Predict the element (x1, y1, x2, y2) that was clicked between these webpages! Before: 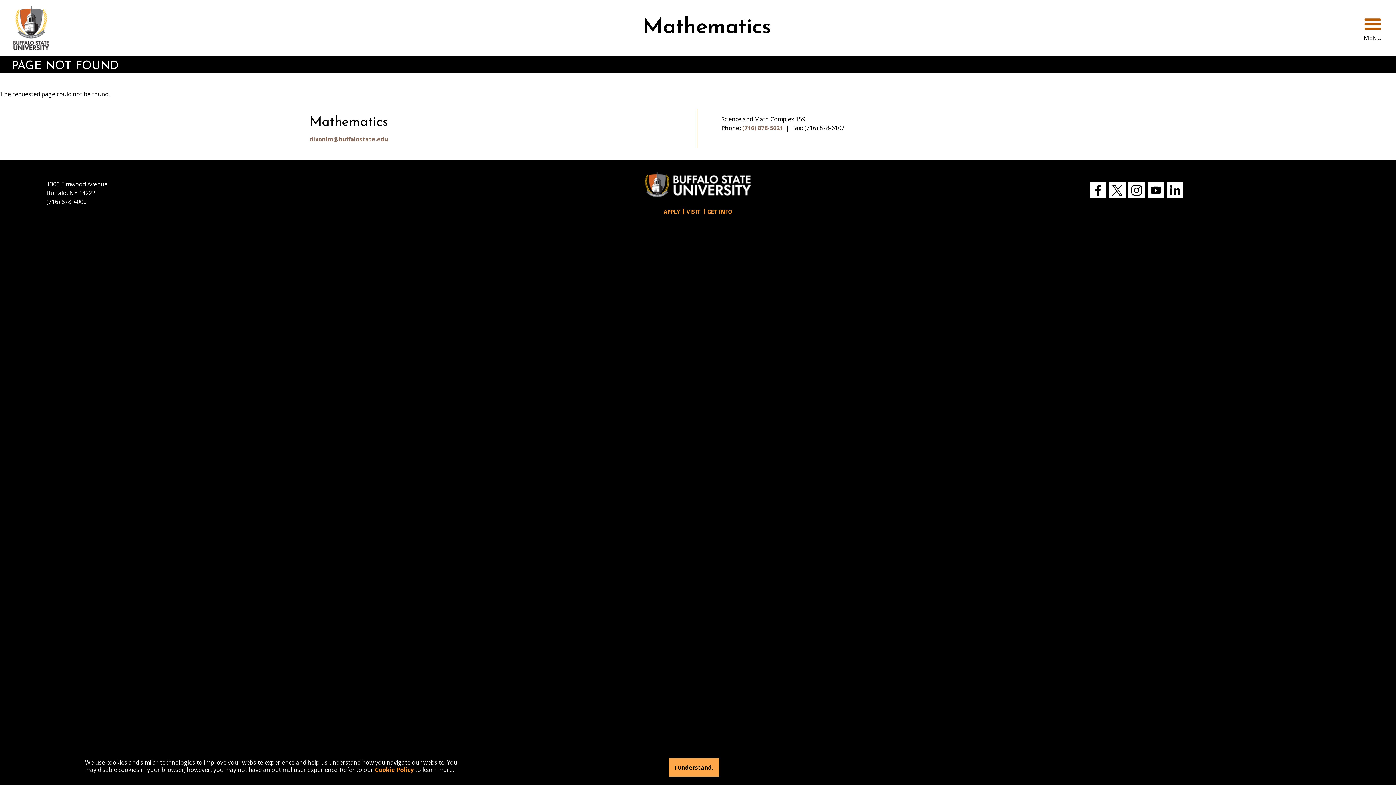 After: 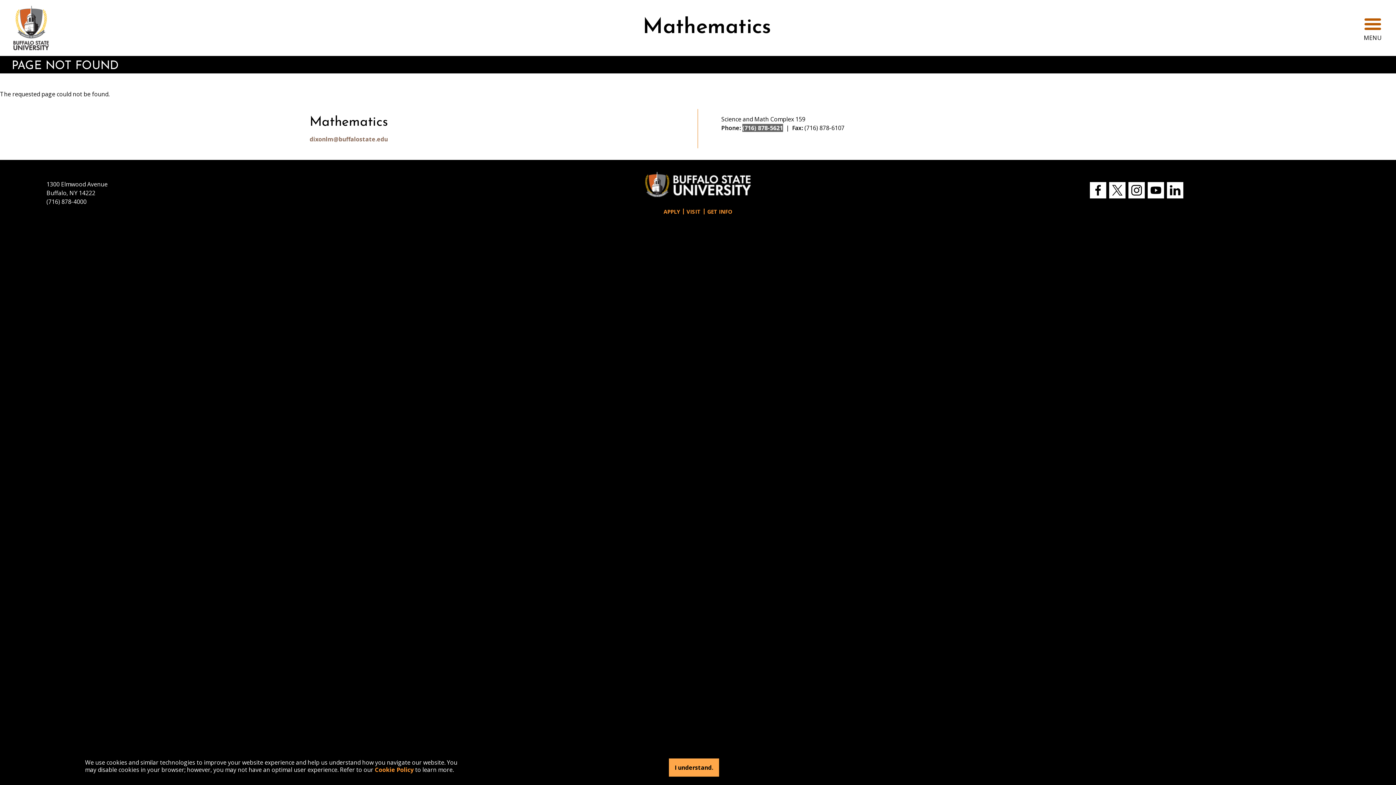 Action: label: (716) 878-5621 bbox: (742, 124, 783, 132)